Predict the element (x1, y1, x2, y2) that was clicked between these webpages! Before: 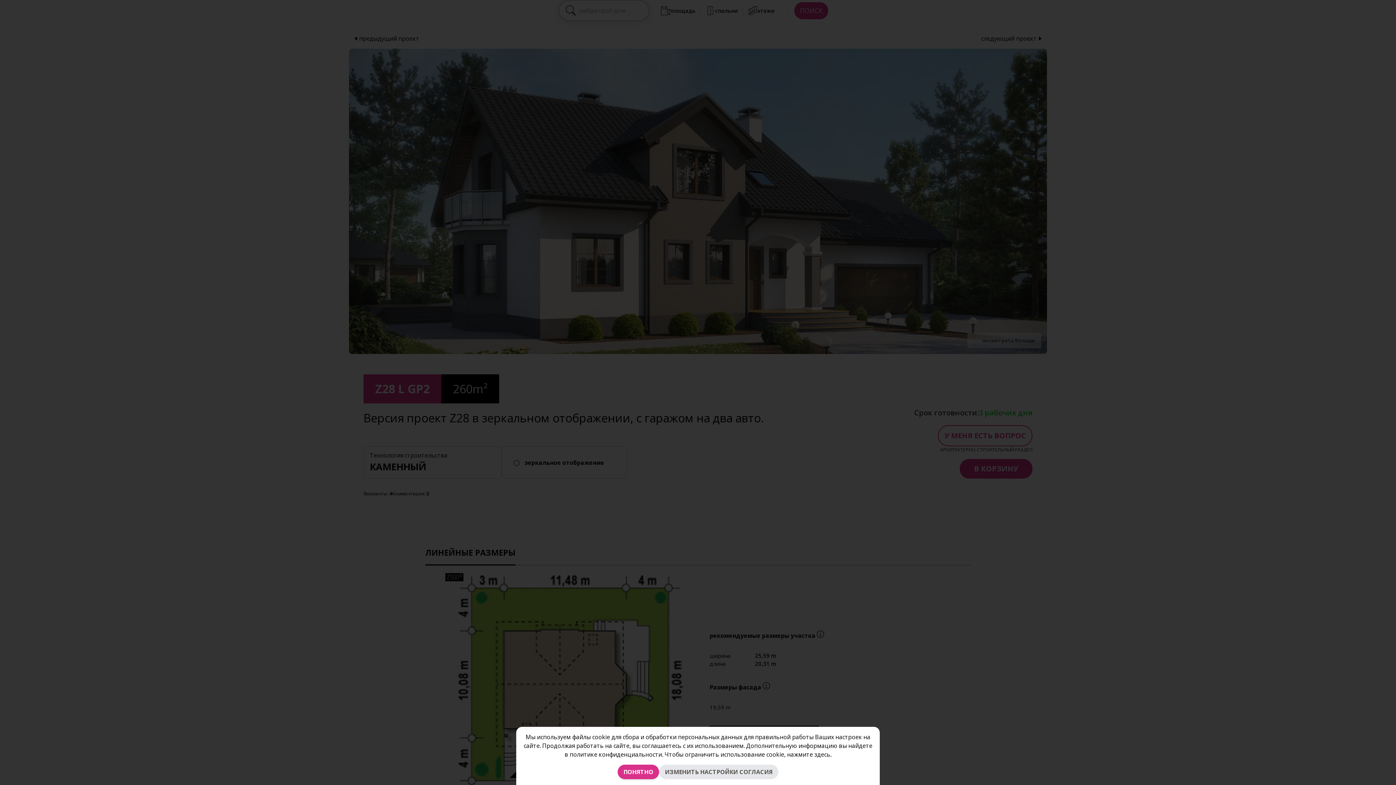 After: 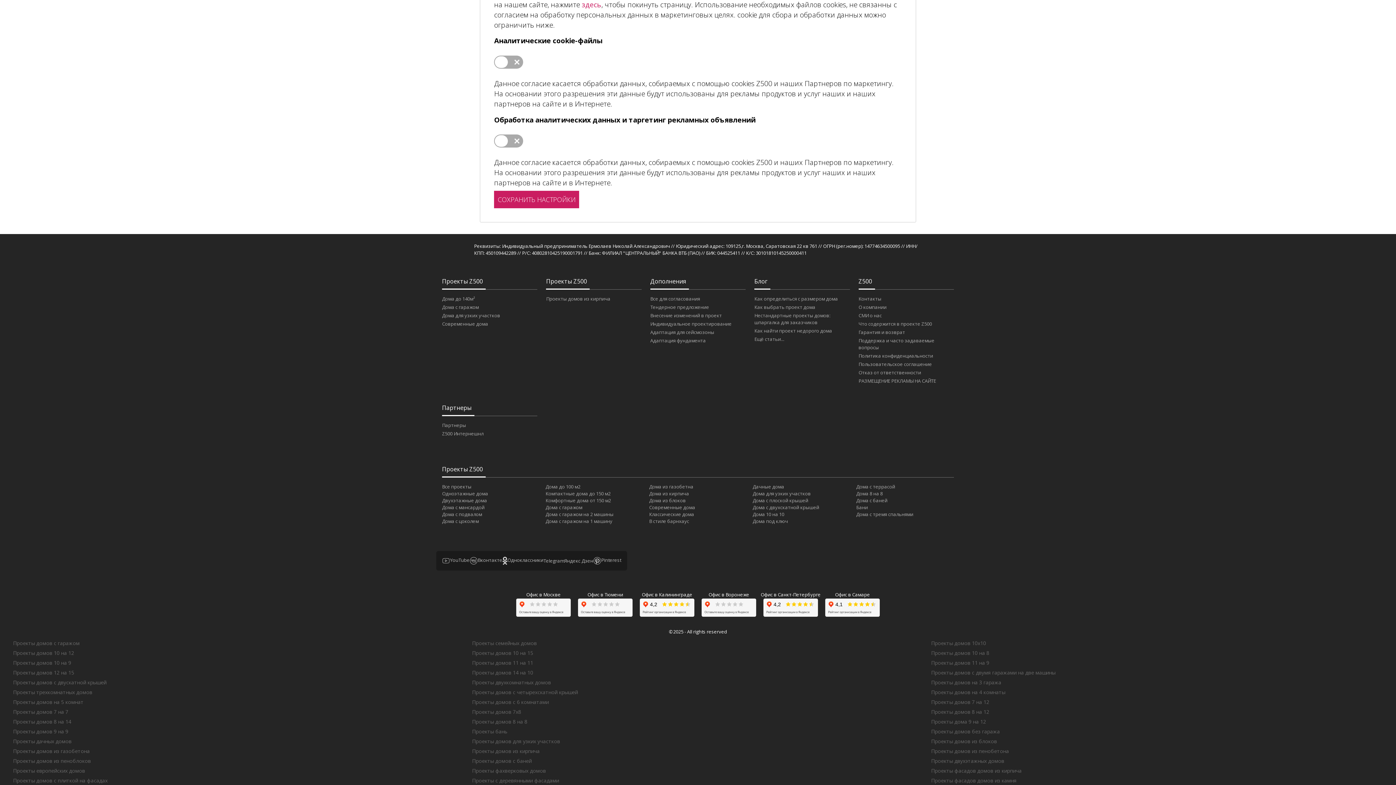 Action: label: ИЗМЕНИТЬ НАСТРОЙКИ СОГЛАСИЯ bbox: (659, 765, 778, 779)